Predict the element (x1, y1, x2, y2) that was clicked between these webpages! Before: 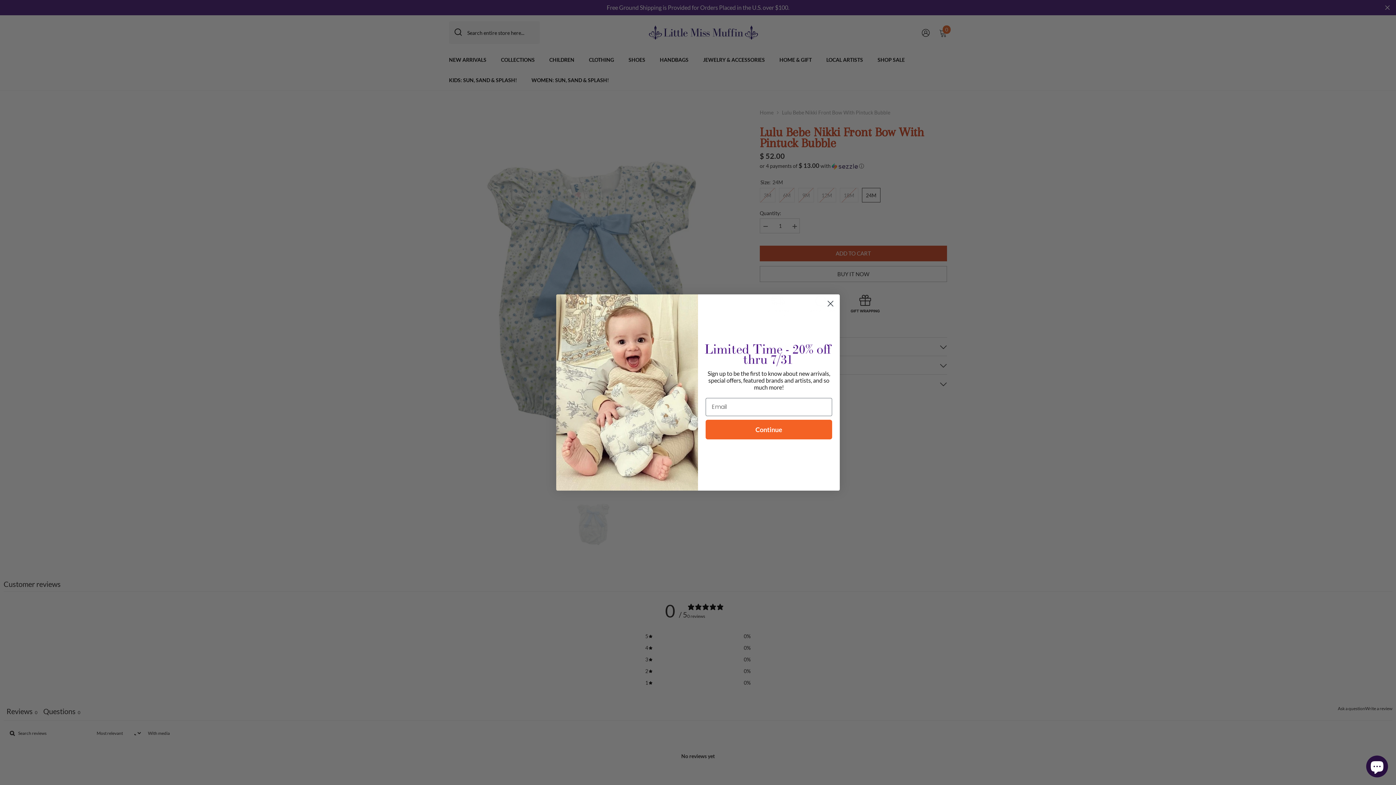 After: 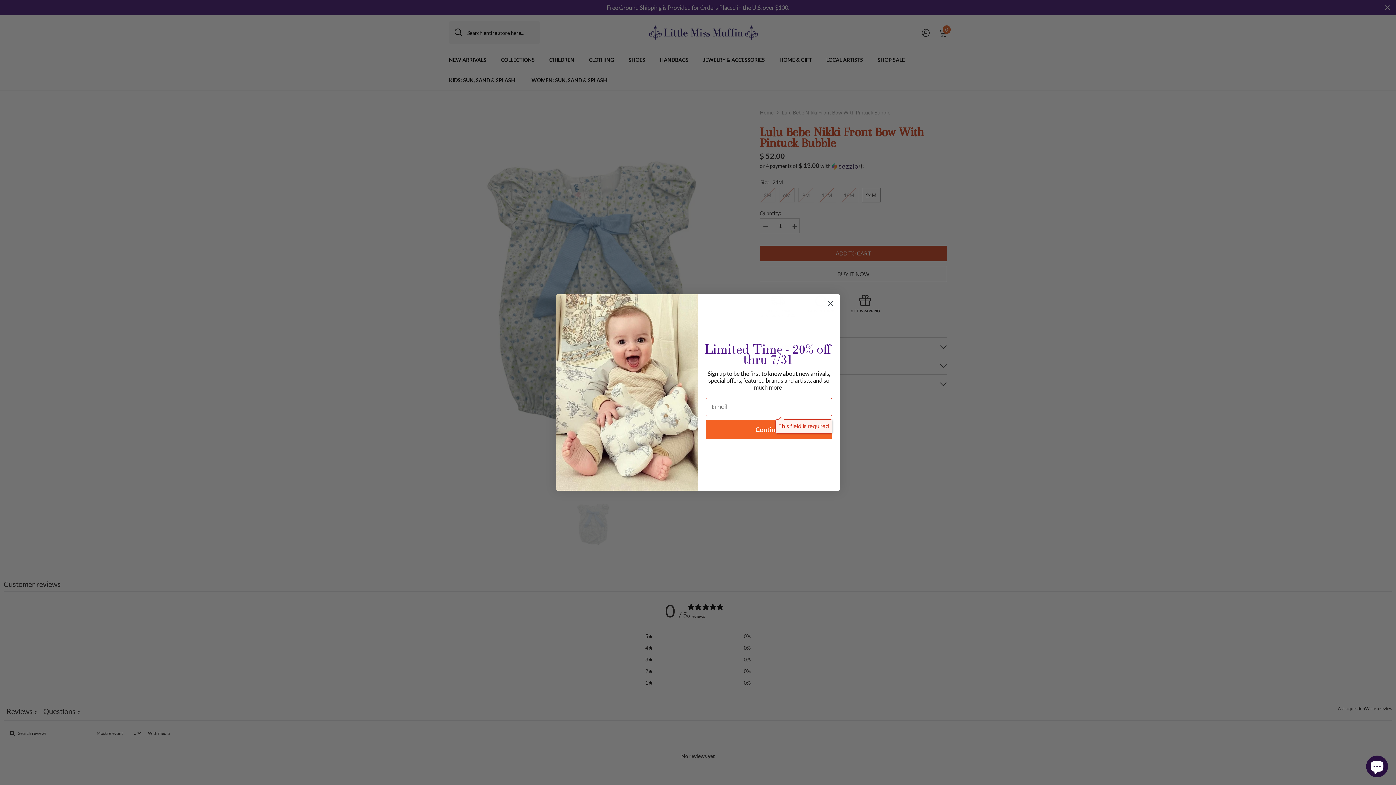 Action: label: Continue bbox: (705, 422, 832, 441)